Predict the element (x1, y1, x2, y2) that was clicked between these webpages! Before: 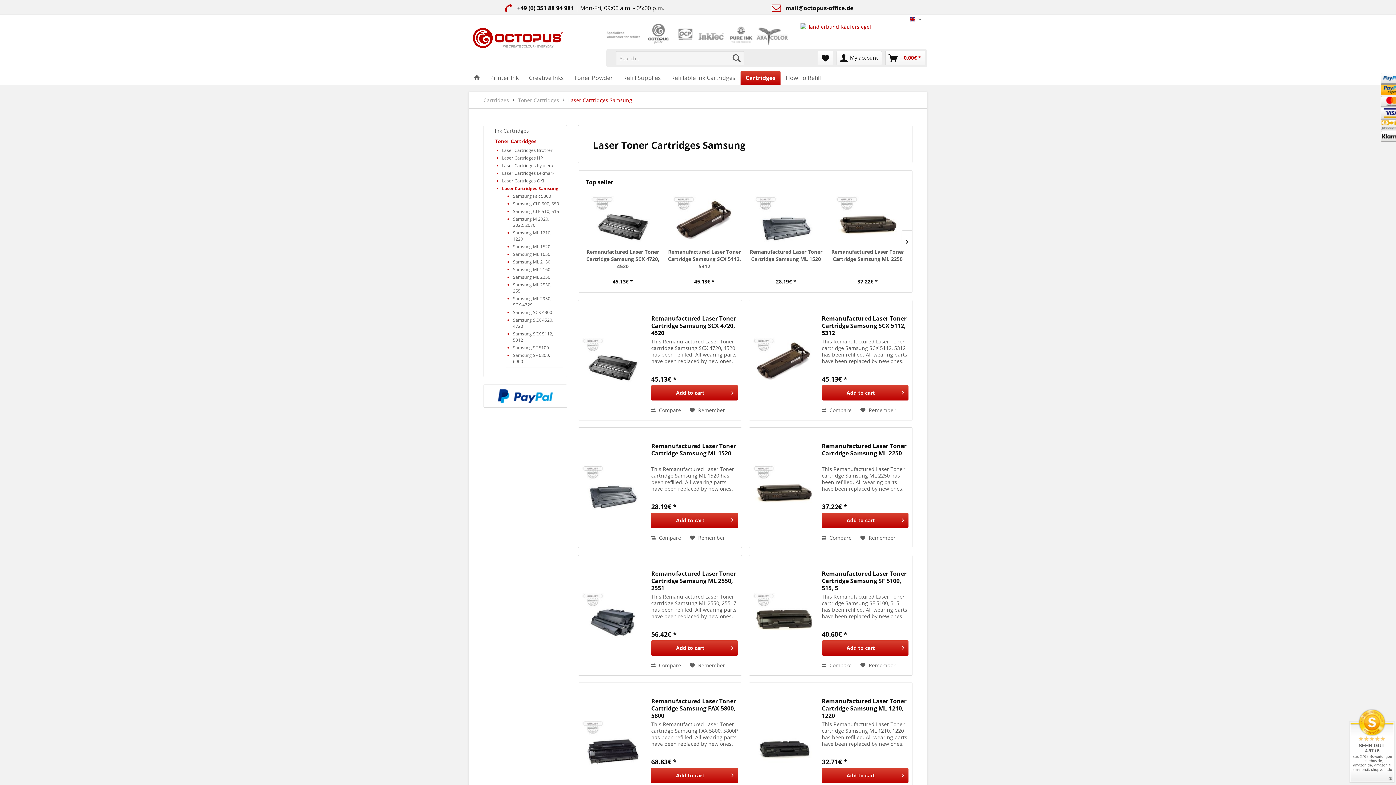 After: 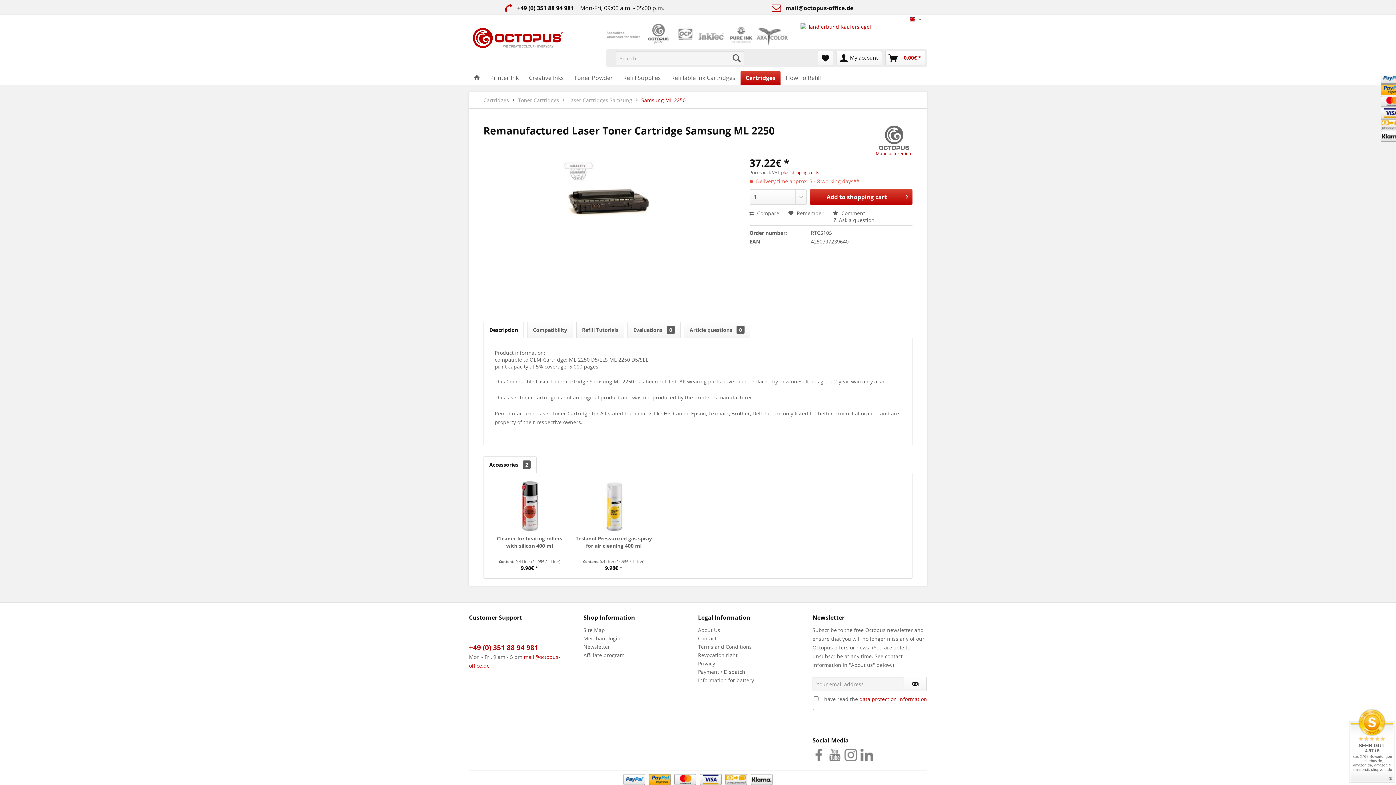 Action: bbox: (513, 273, 563, 281) label: Samsung ML 2250